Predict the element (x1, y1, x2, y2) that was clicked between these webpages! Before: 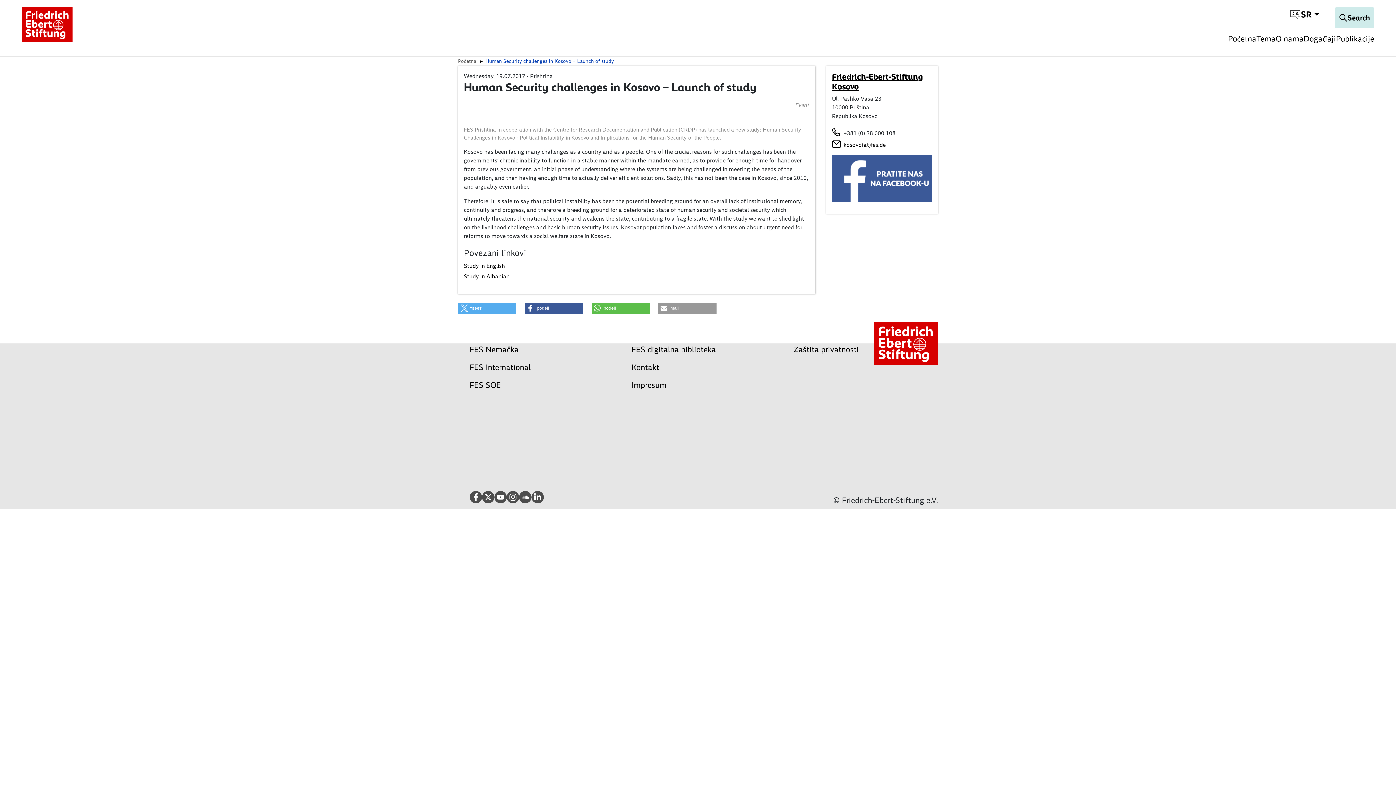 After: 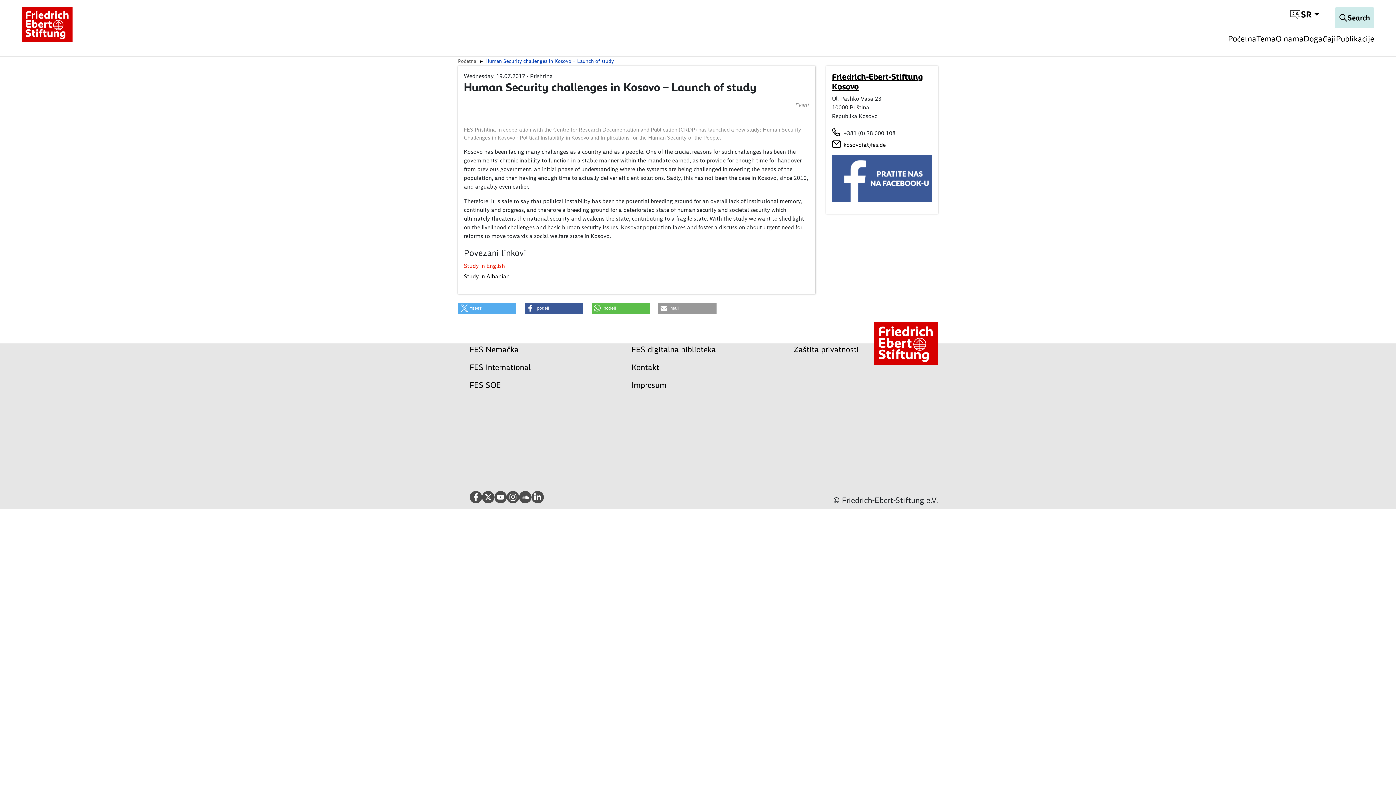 Action: label: Study in English bbox: (464, 262, 505, 269)